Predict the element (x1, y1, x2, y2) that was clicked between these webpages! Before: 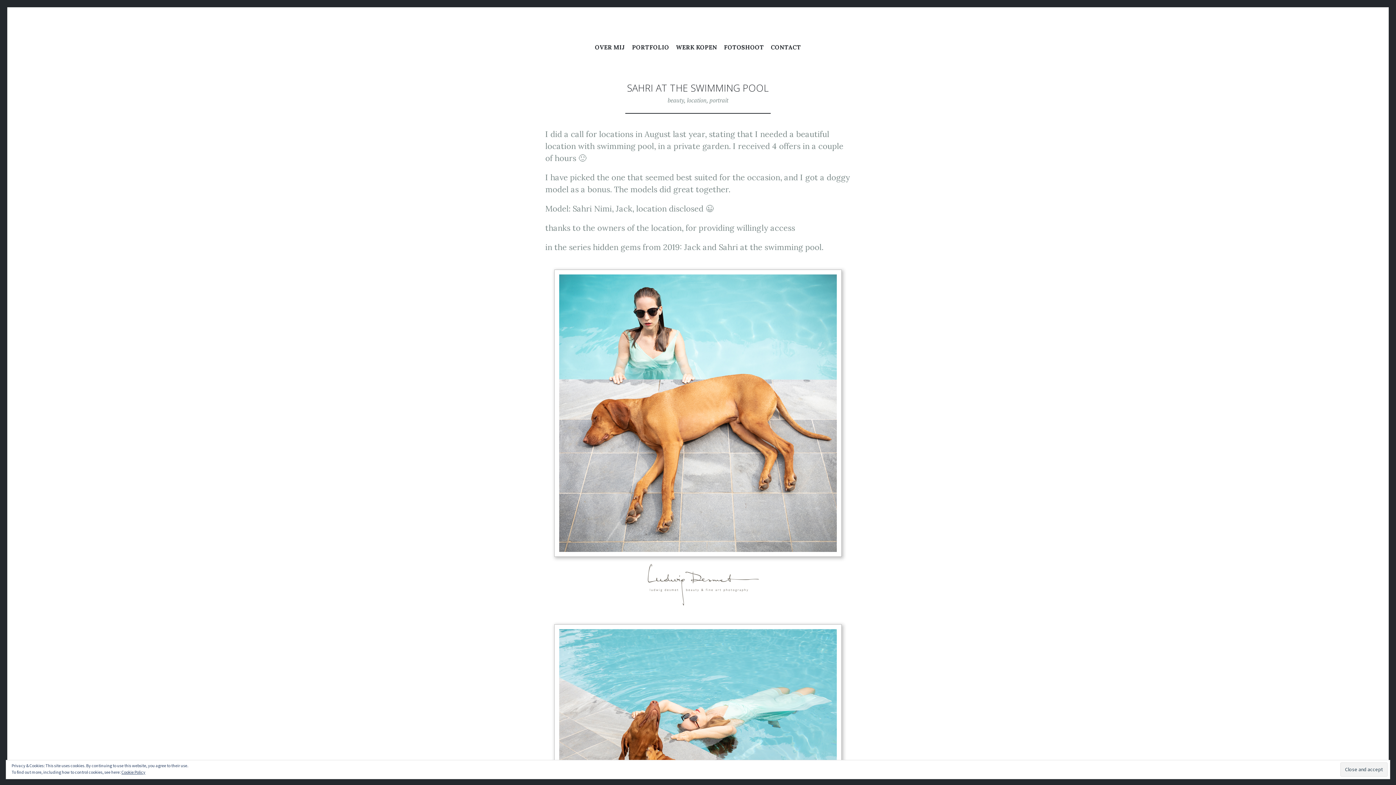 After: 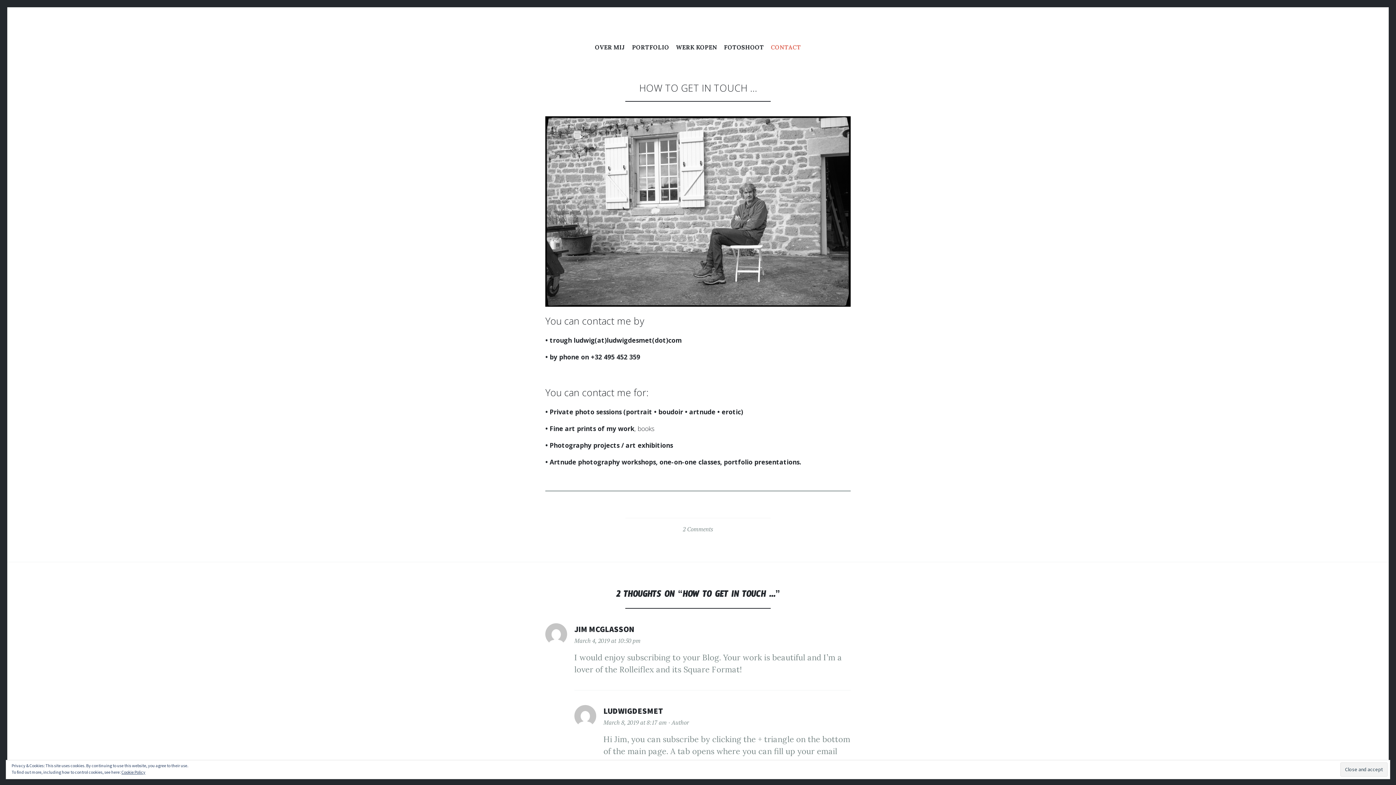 Action: label: CONTACT bbox: (771, 43, 801, 53)